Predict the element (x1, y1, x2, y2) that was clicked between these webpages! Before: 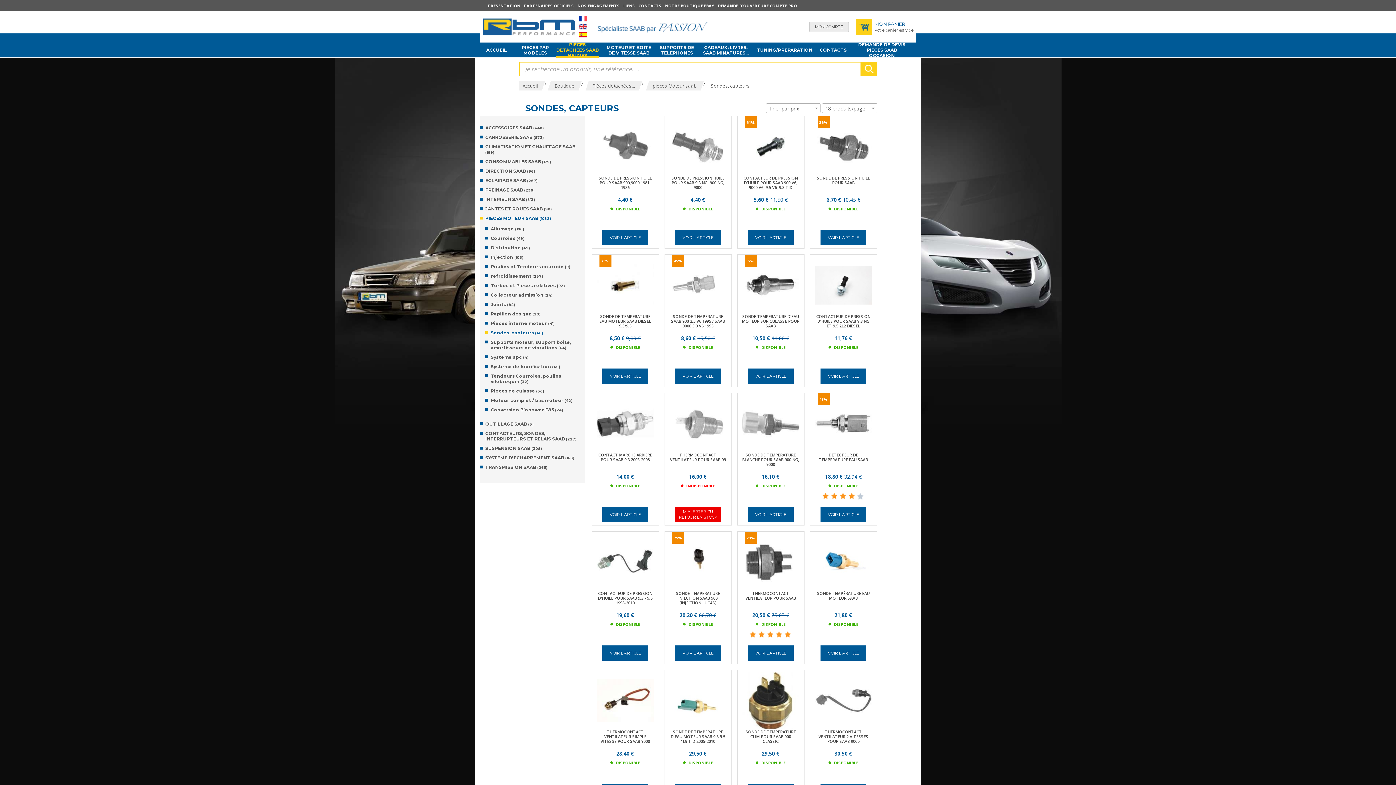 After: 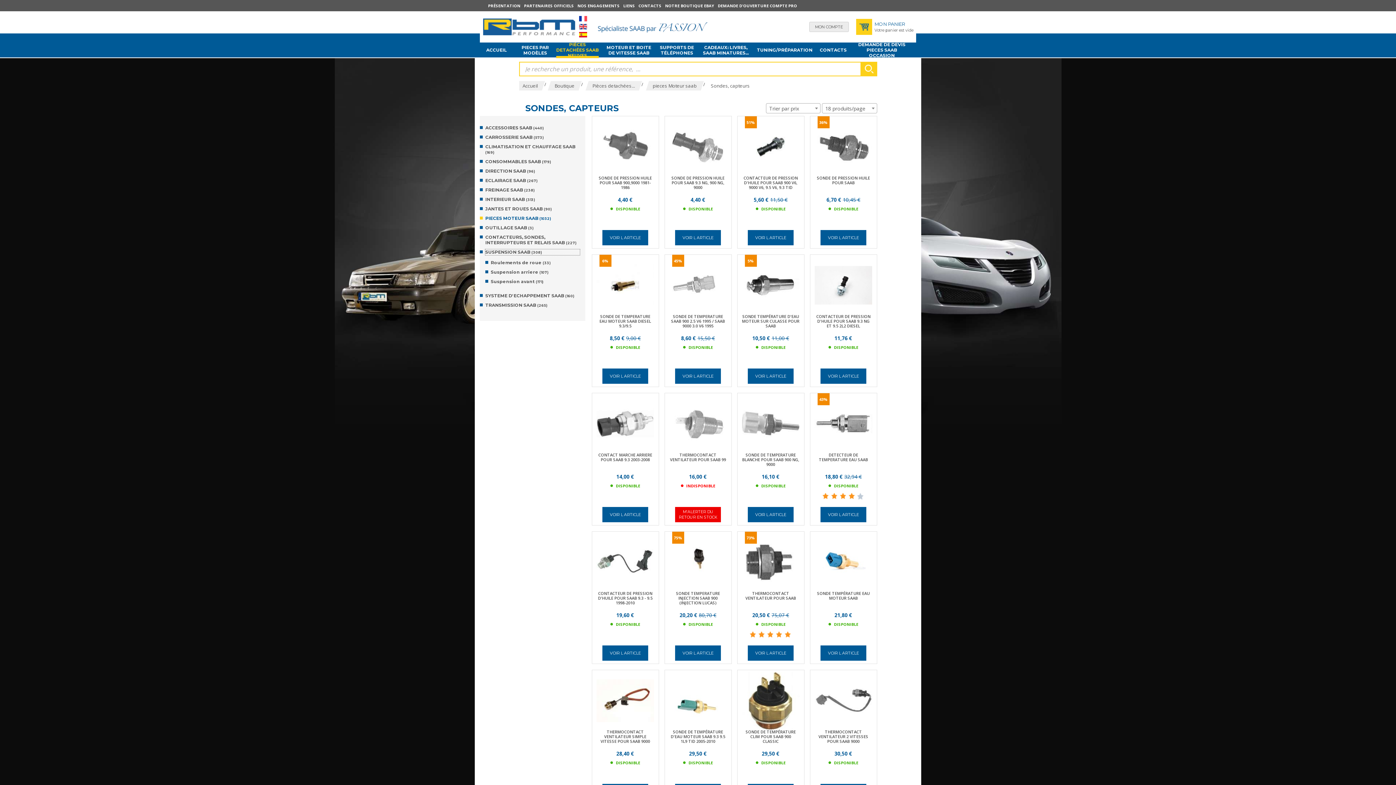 Action: label: SUSPENSION SAAB (308) bbox: (485, 445, 580, 451)